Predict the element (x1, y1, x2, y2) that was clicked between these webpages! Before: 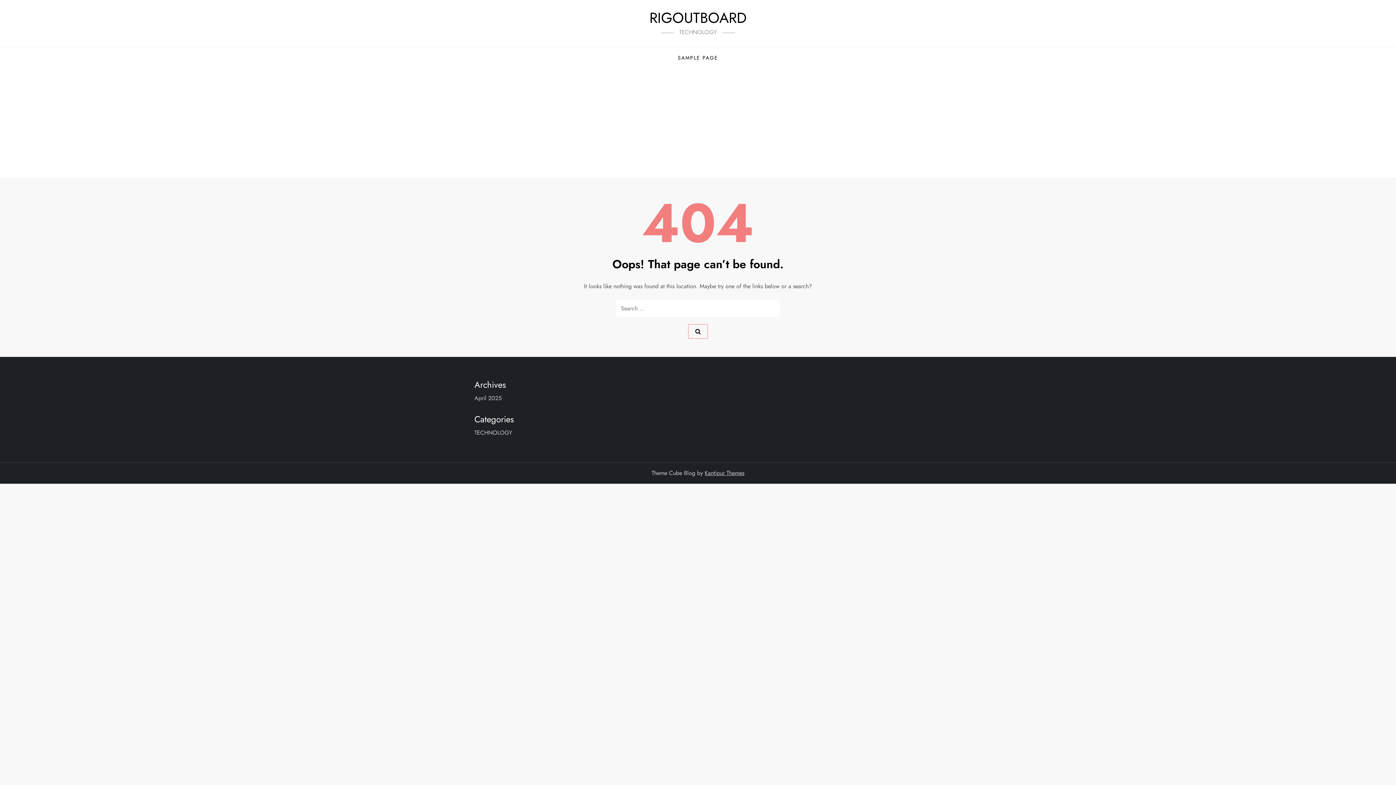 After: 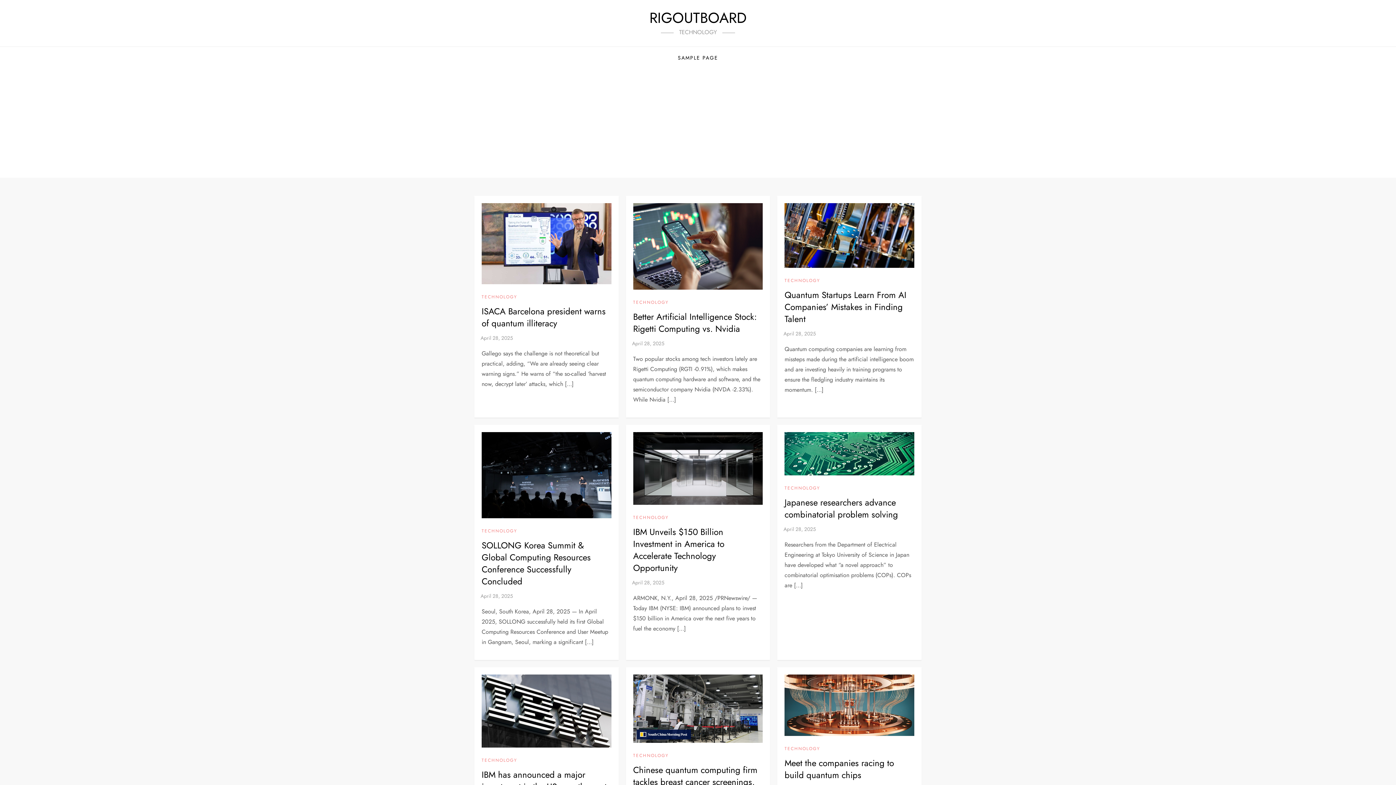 Action: label: RIGOUTBOARD bbox: (649, 7, 746, 28)